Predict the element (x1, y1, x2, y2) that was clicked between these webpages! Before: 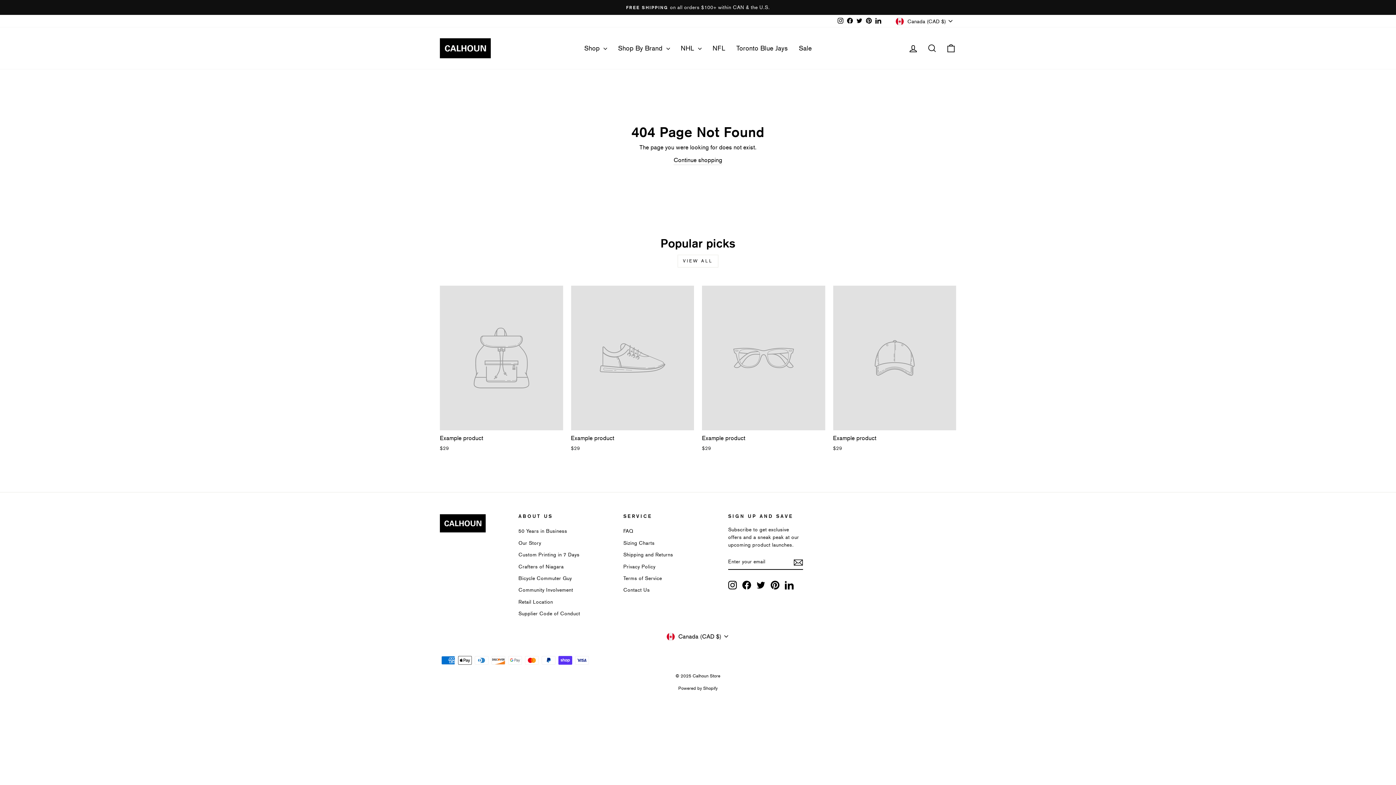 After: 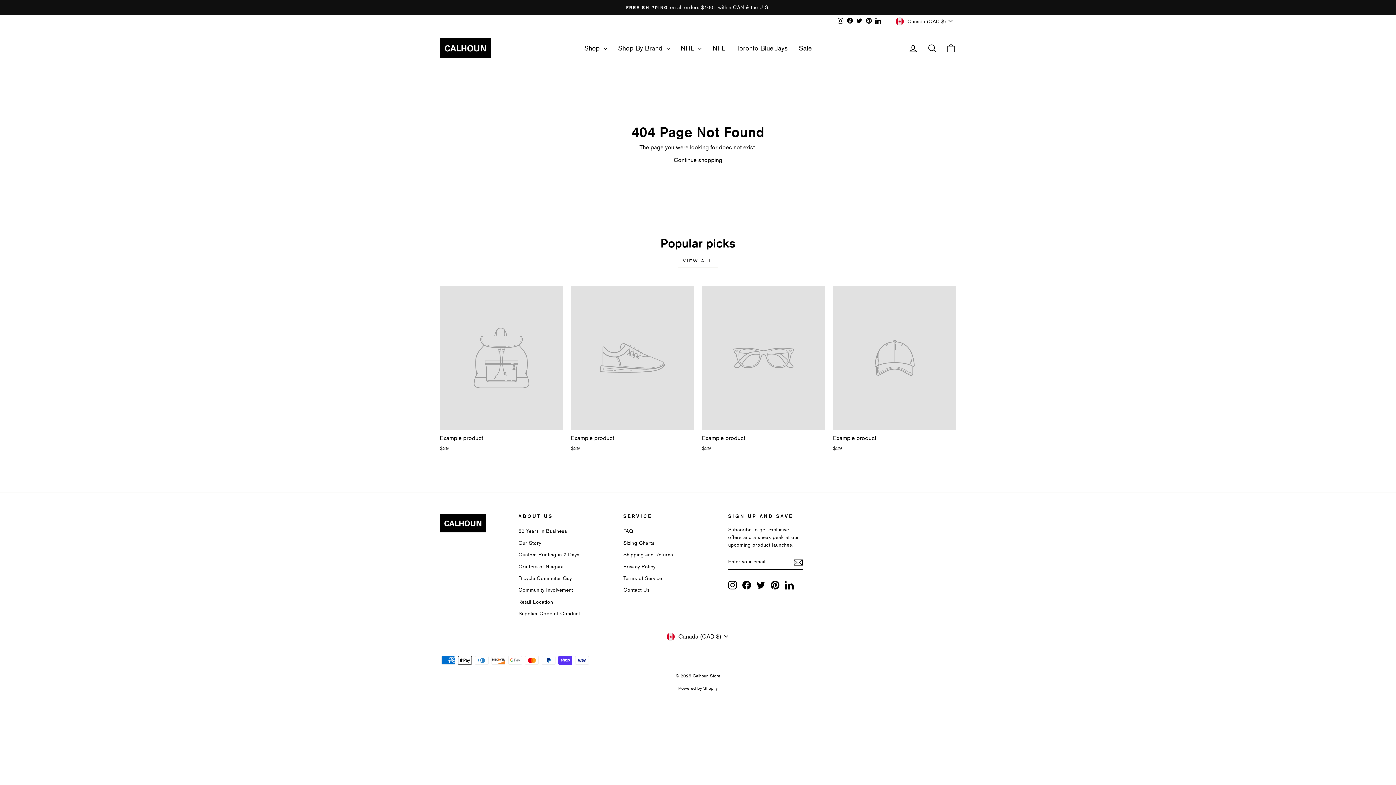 Action: label: VIEW ALL bbox: (677, 254, 718, 267)